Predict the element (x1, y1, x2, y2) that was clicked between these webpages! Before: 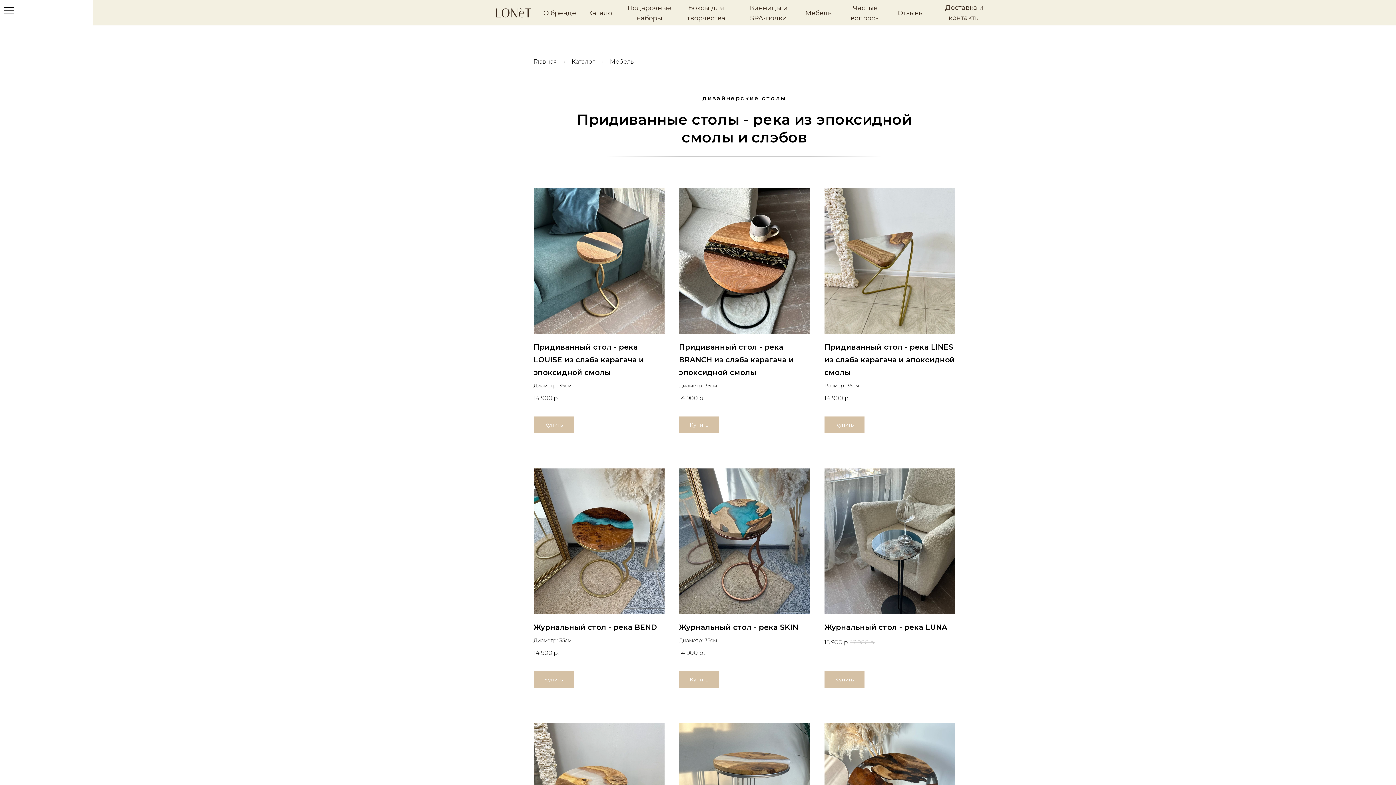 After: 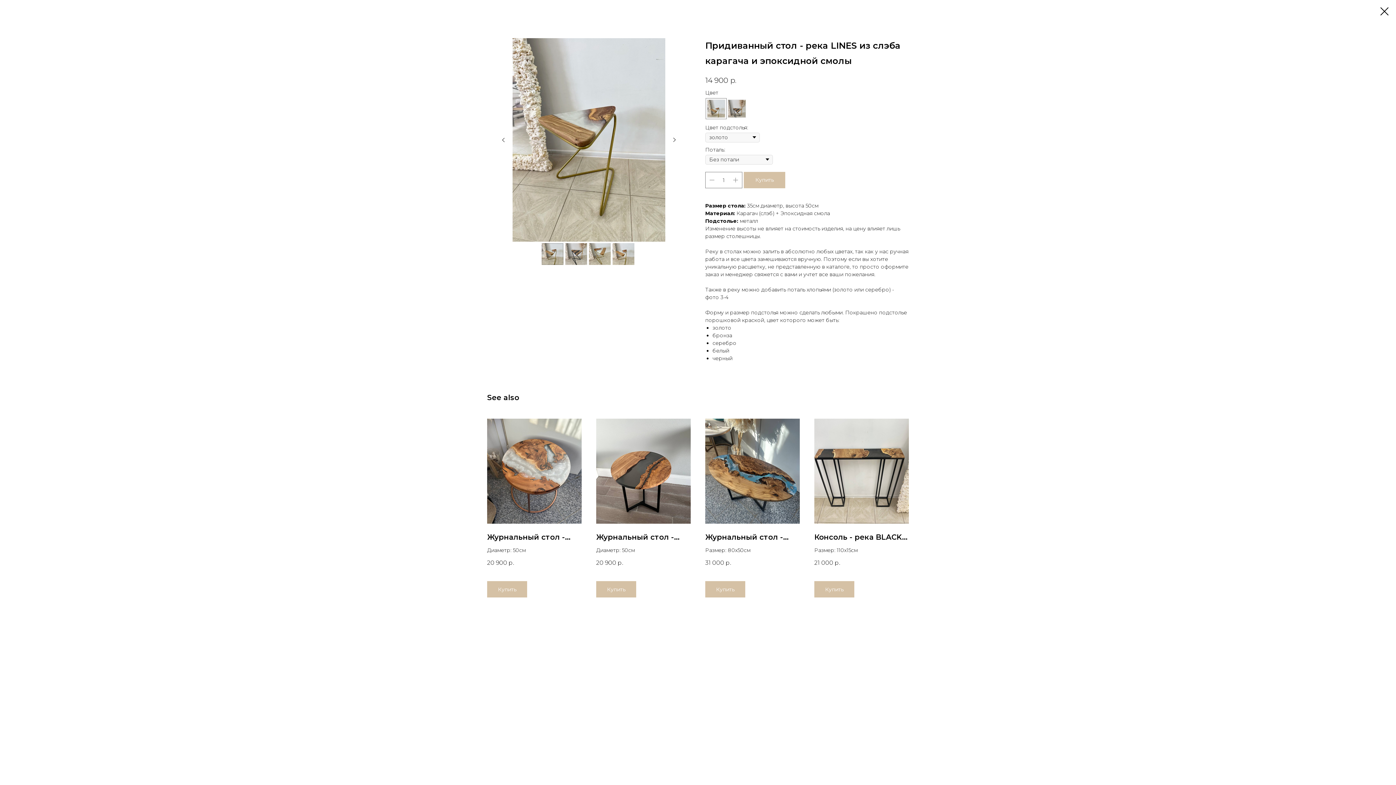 Action: bbox: (824, 188, 955, 409) label: Придиванный стол - река LINES из слэба карагача и эпоксидной смолы
Размер: 35см
14 900р.